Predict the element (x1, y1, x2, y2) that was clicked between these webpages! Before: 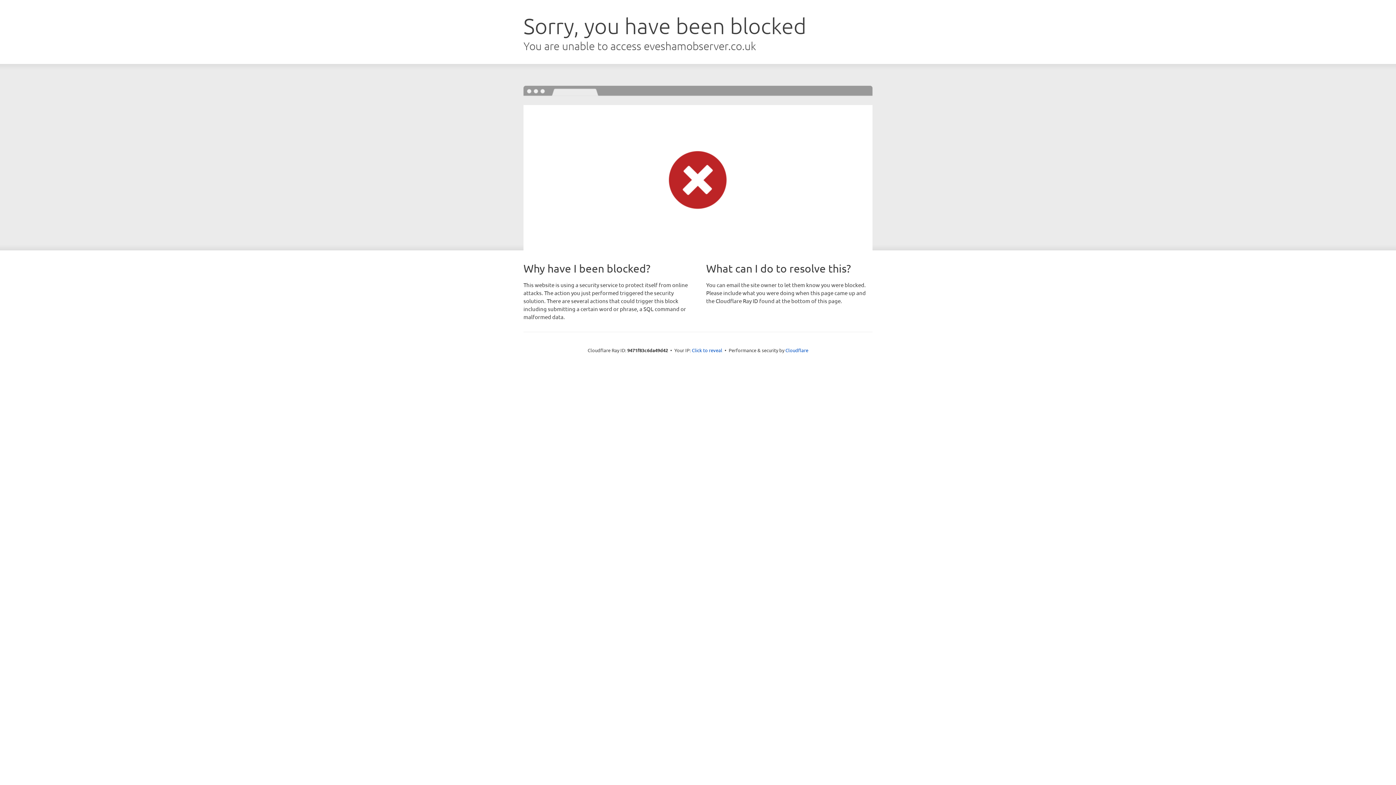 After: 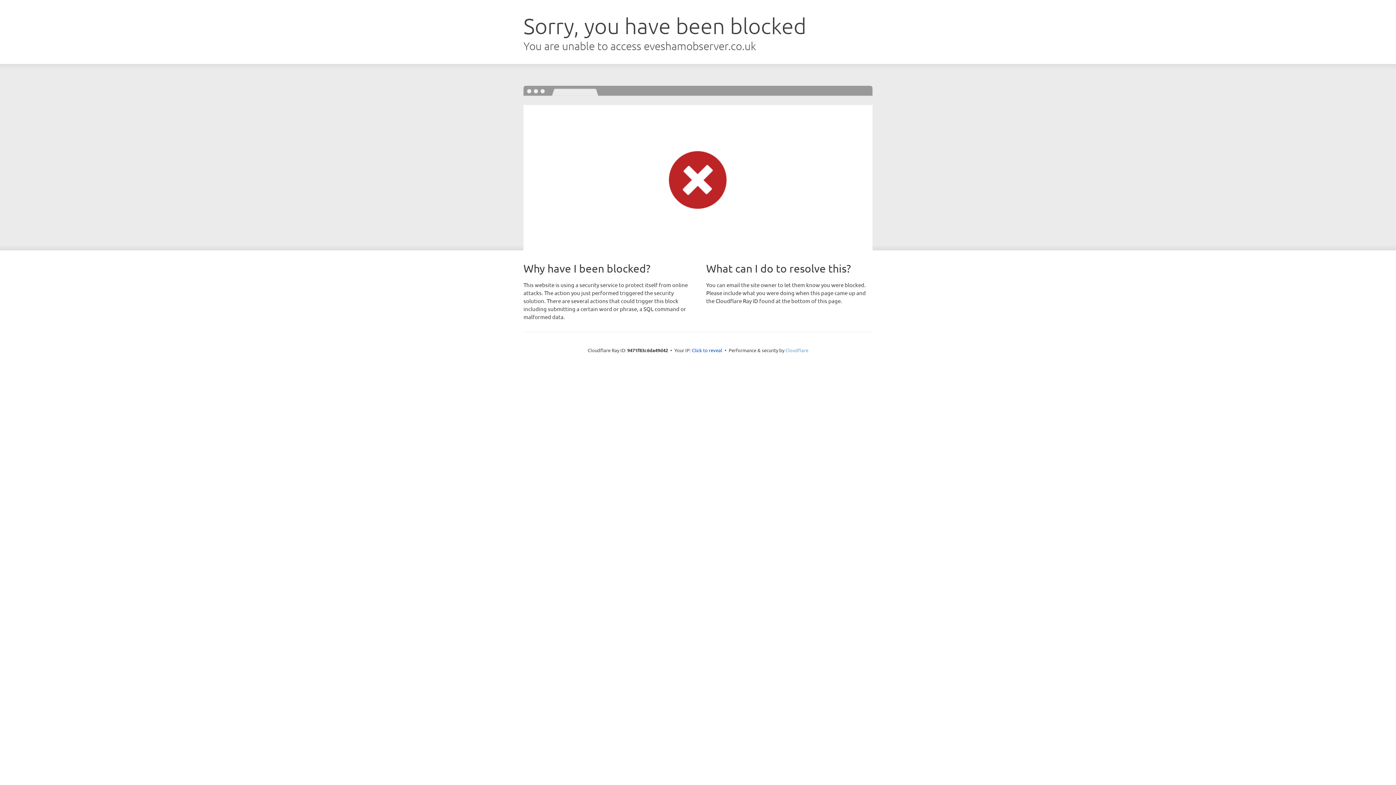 Action: bbox: (785, 347, 808, 353) label: Cloudflare